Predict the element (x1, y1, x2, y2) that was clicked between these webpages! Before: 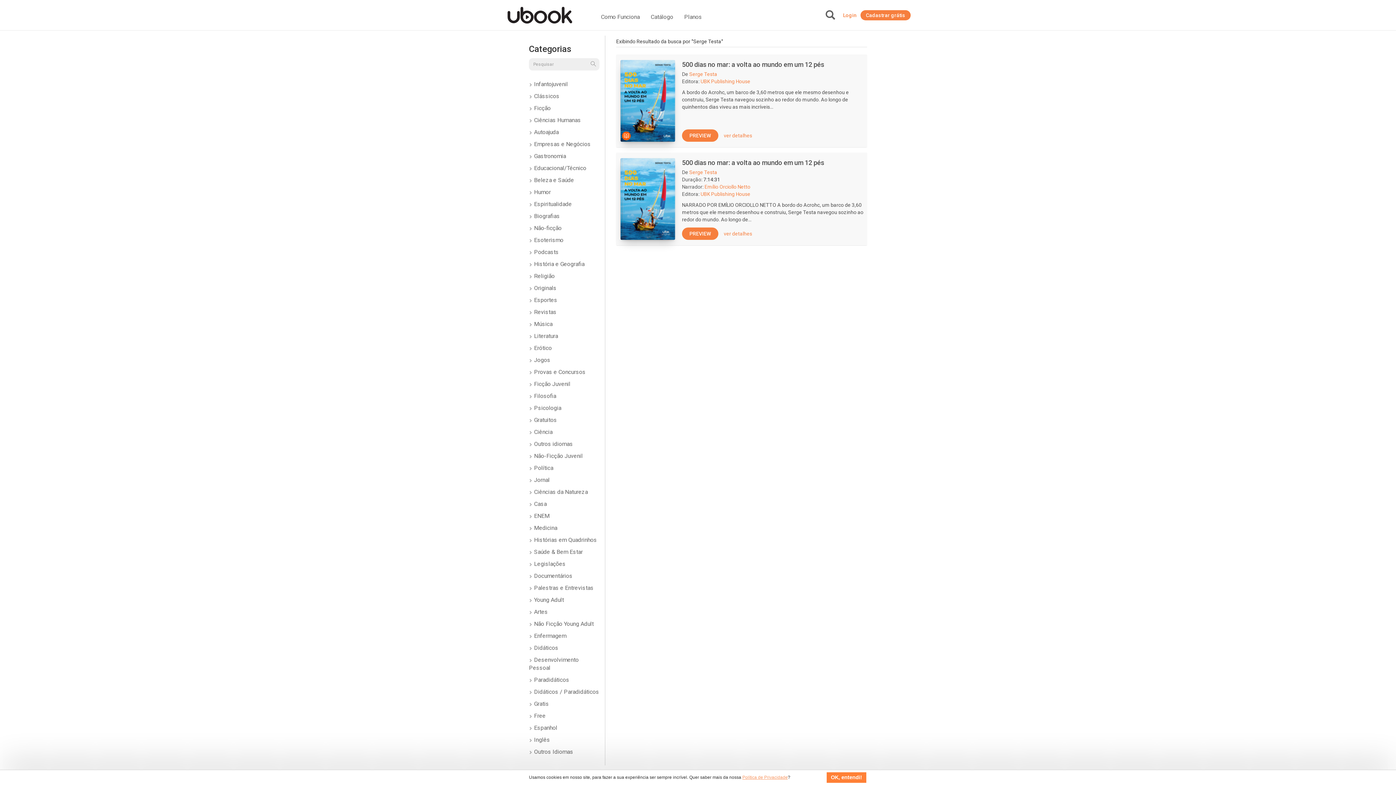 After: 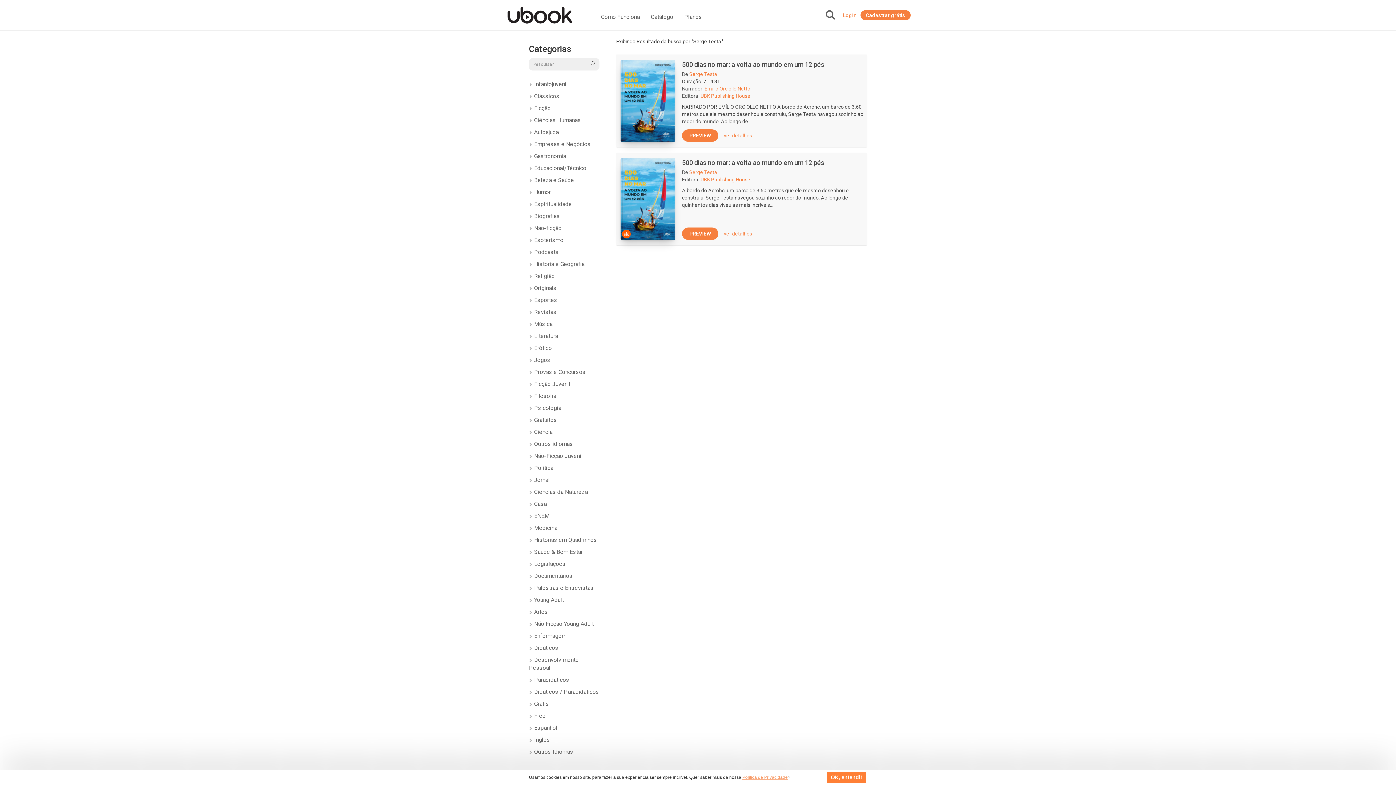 Action: label: Serge Testa bbox: (689, 169, 717, 175)